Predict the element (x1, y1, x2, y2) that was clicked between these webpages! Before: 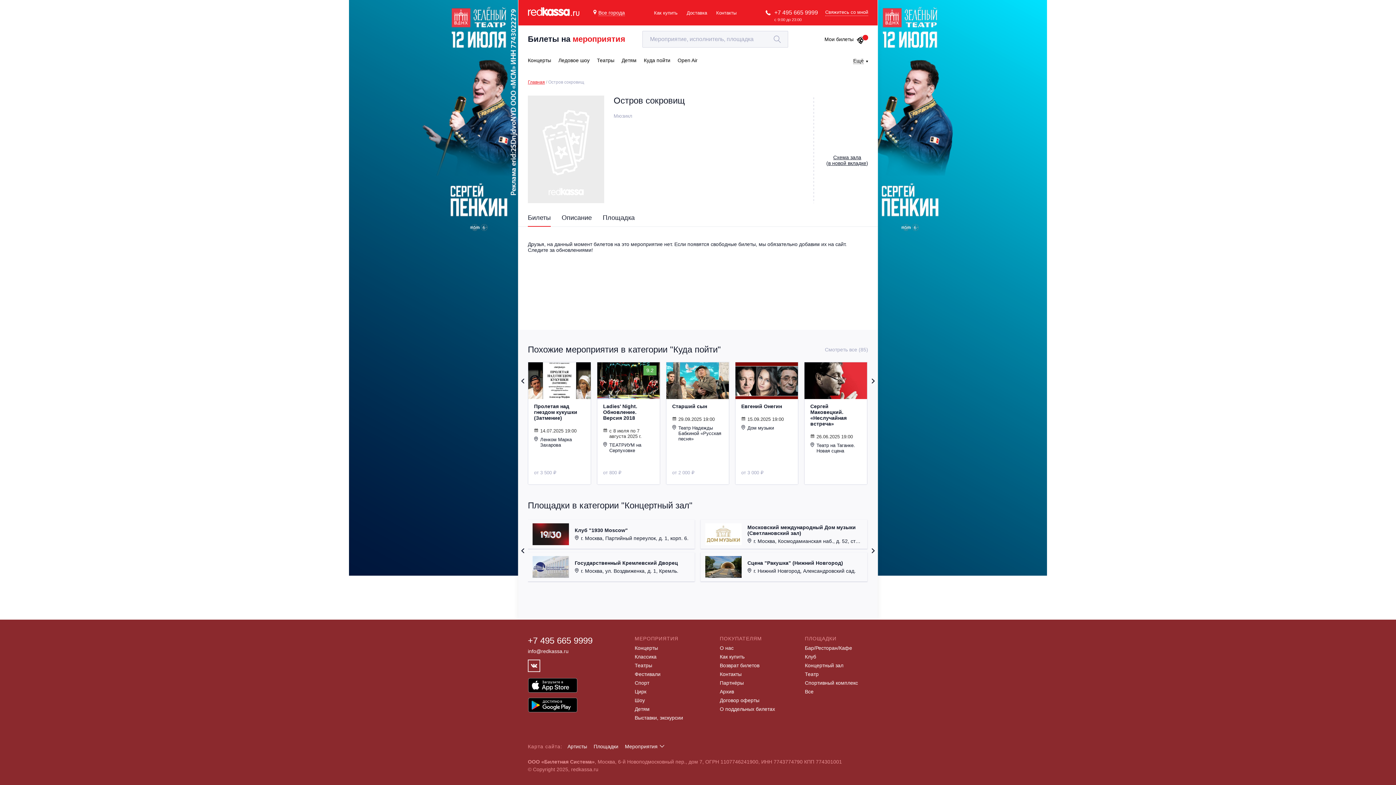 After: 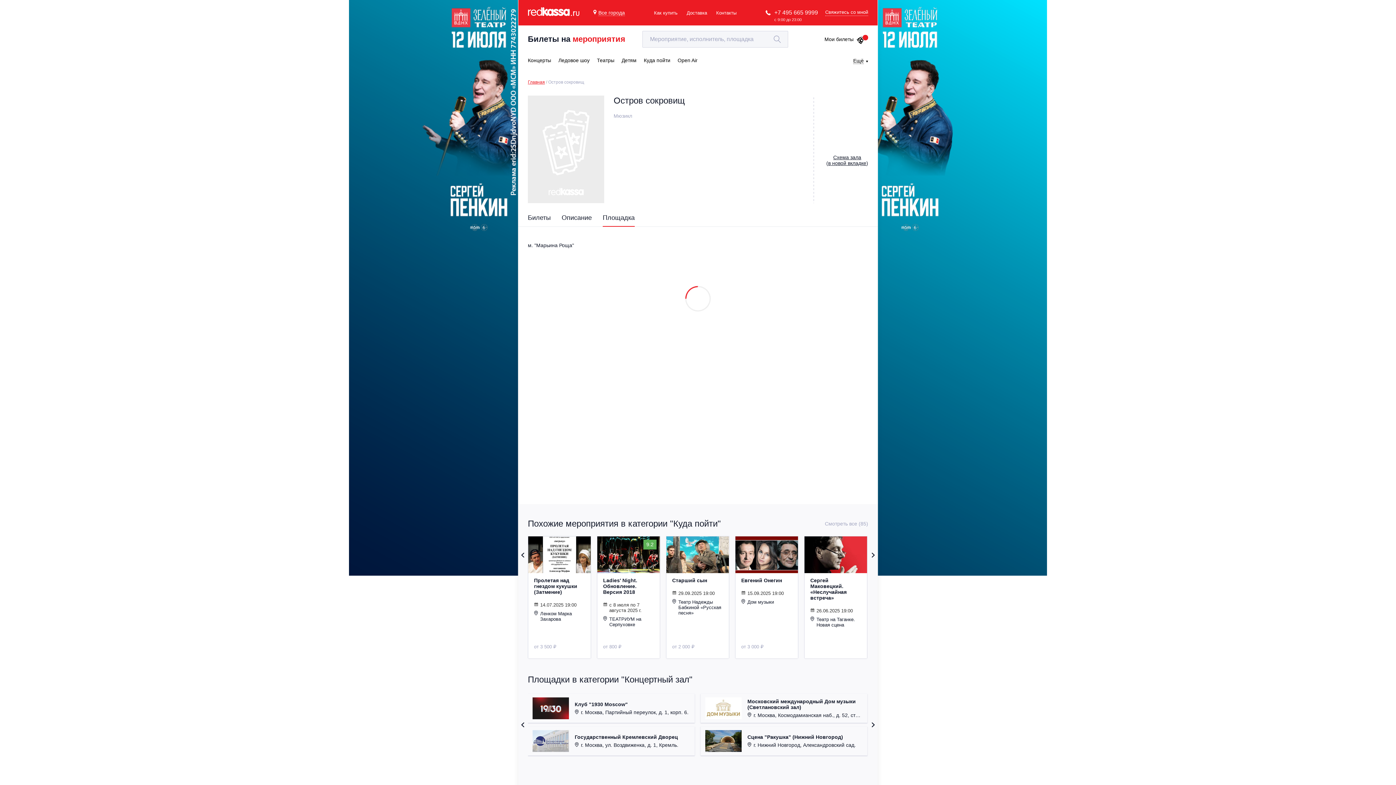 Action: label: Площадка bbox: (602, 214, 634, 226)